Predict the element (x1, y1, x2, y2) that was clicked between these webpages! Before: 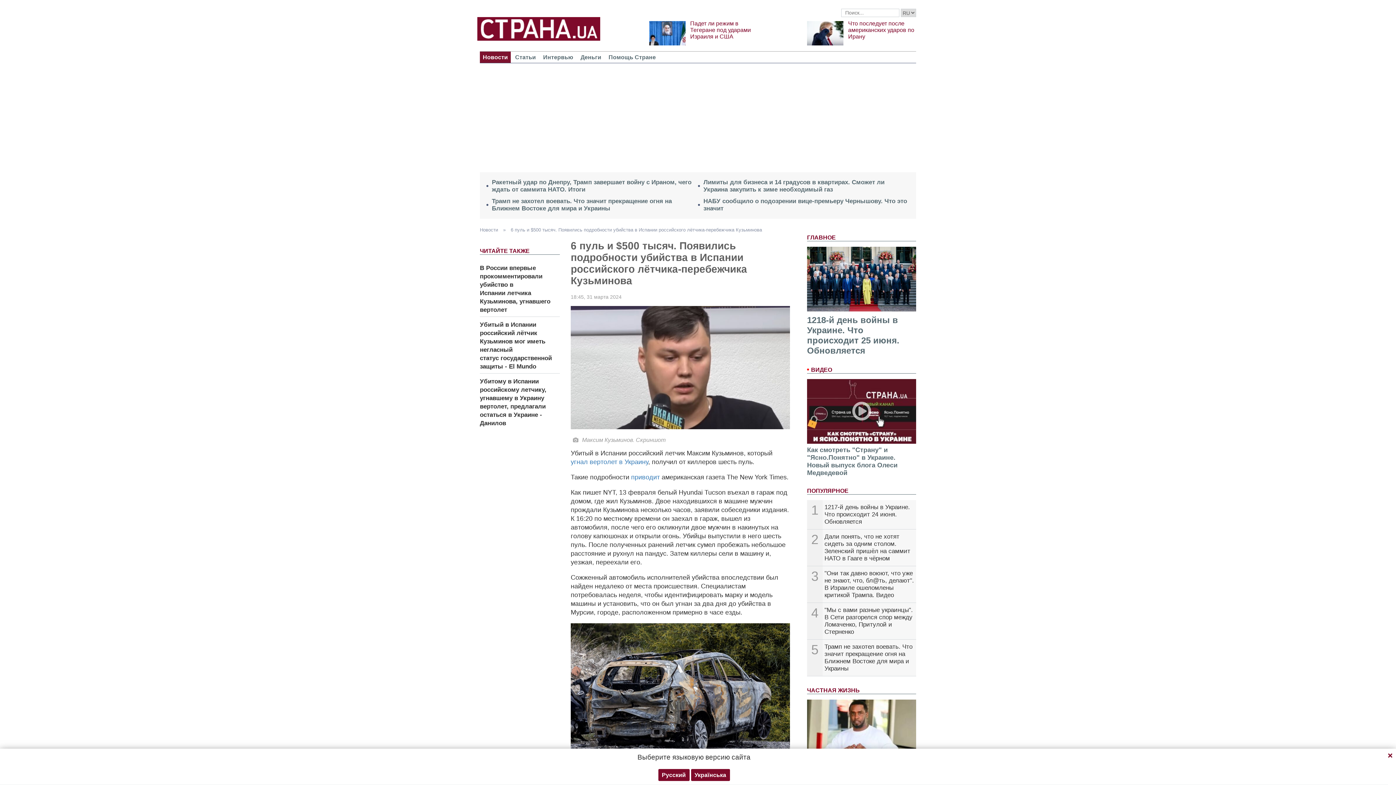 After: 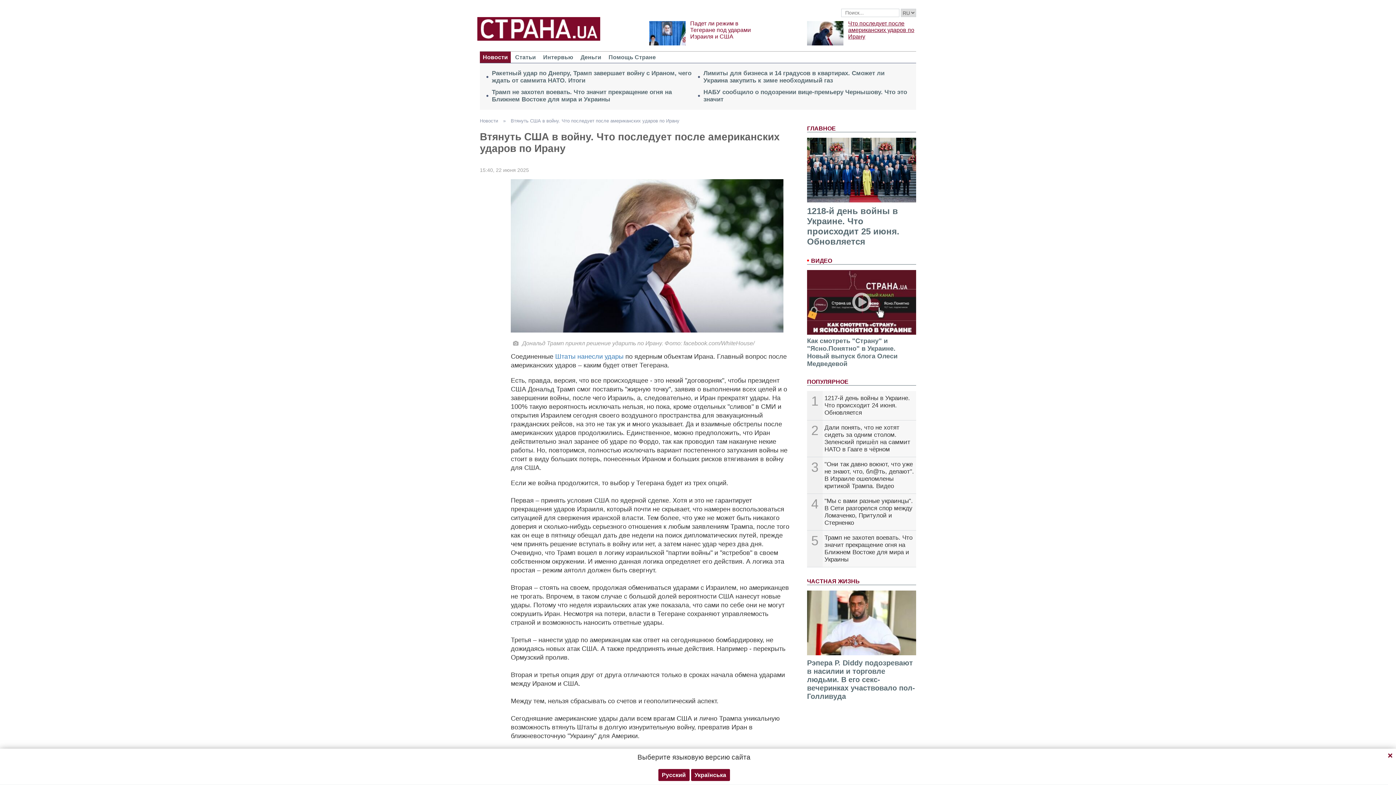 Action: label: Что последует после американских ударов по Ирану bbox: (848, 20, 914, 39)